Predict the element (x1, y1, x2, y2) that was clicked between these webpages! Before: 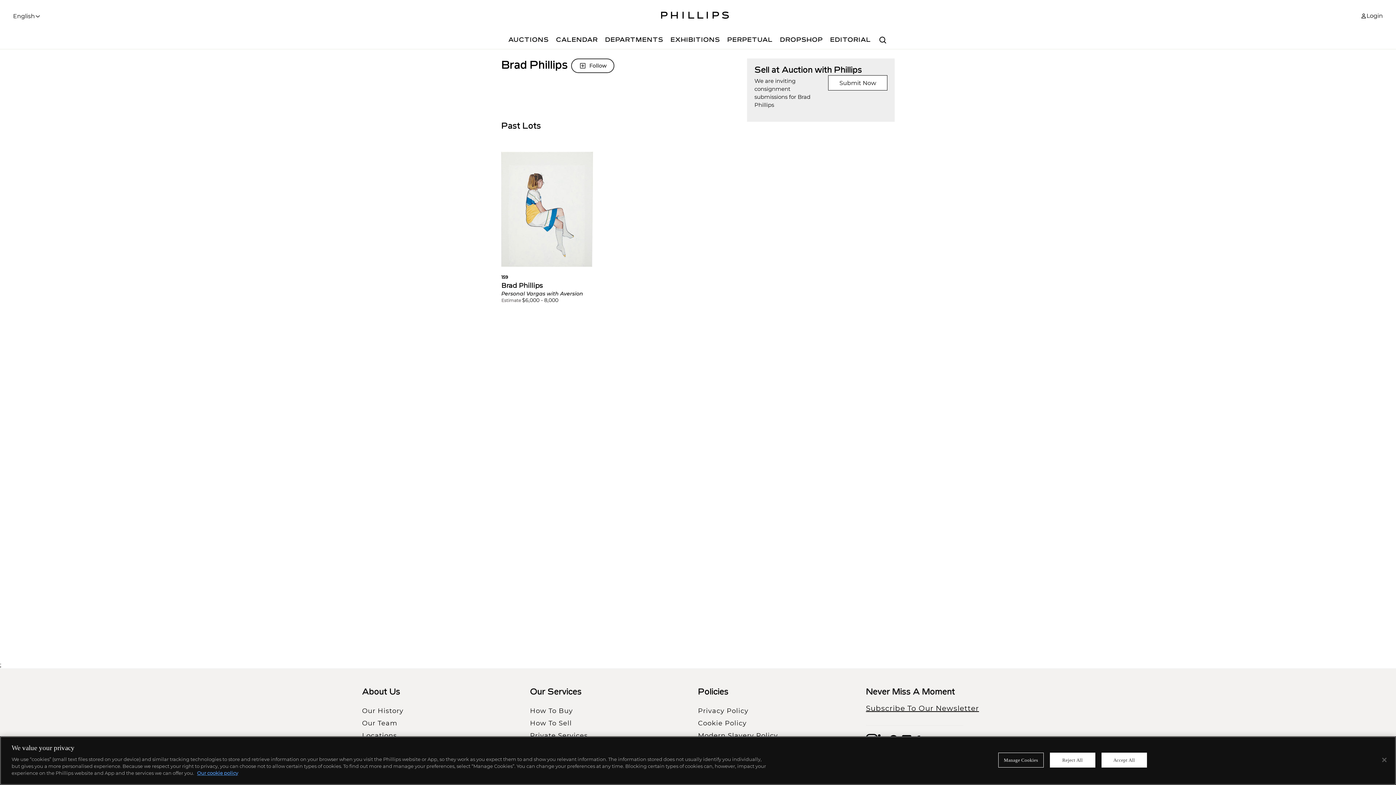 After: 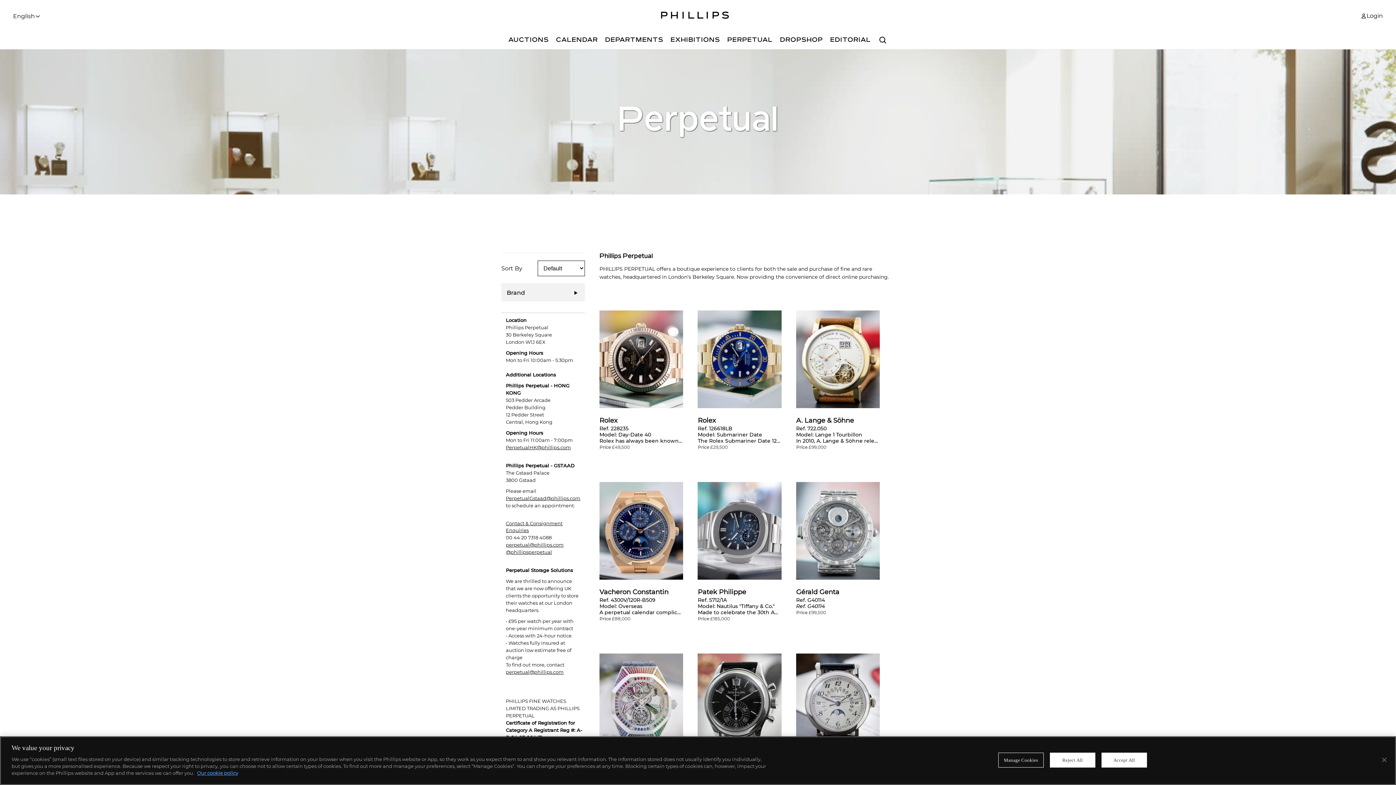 Action: bbox: (723, 32, 776, 49) label: PERPETUAL